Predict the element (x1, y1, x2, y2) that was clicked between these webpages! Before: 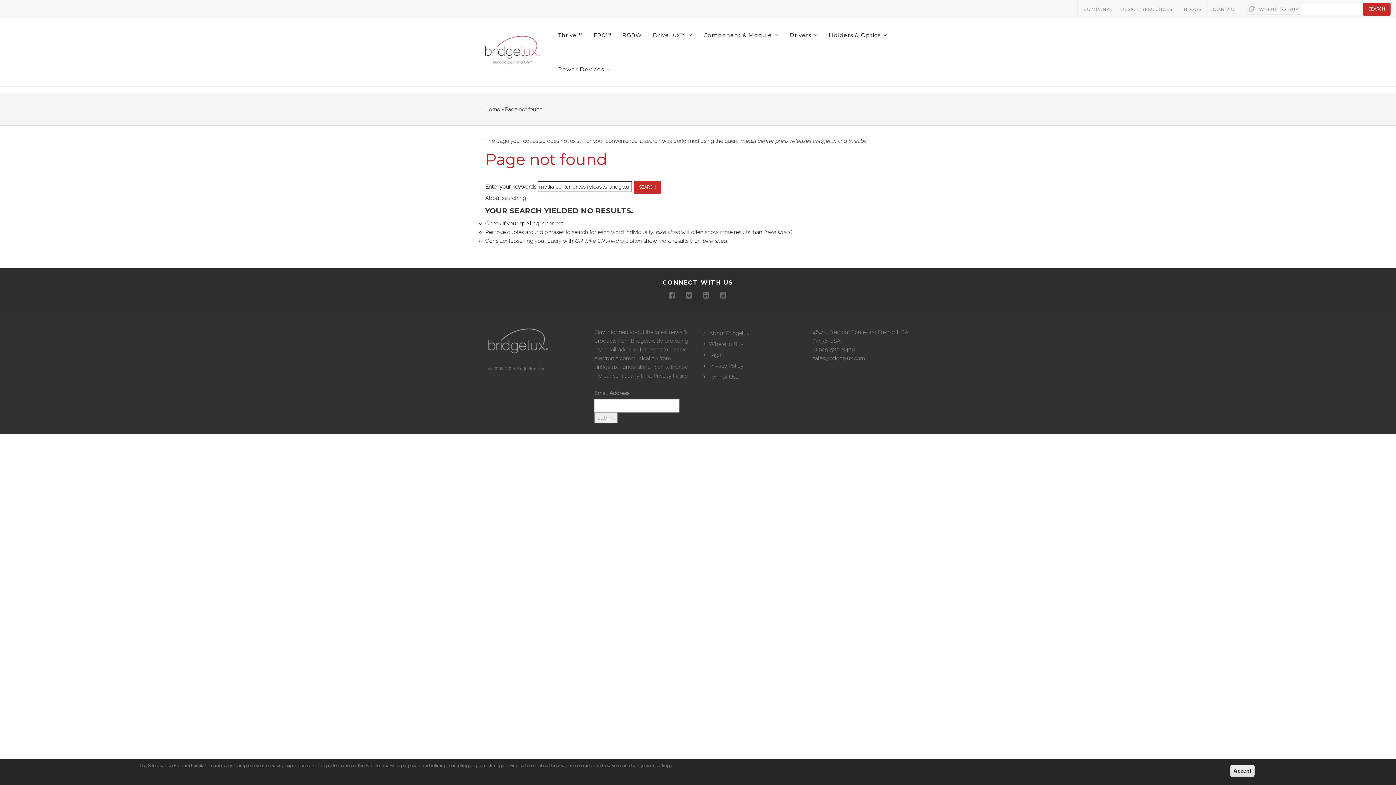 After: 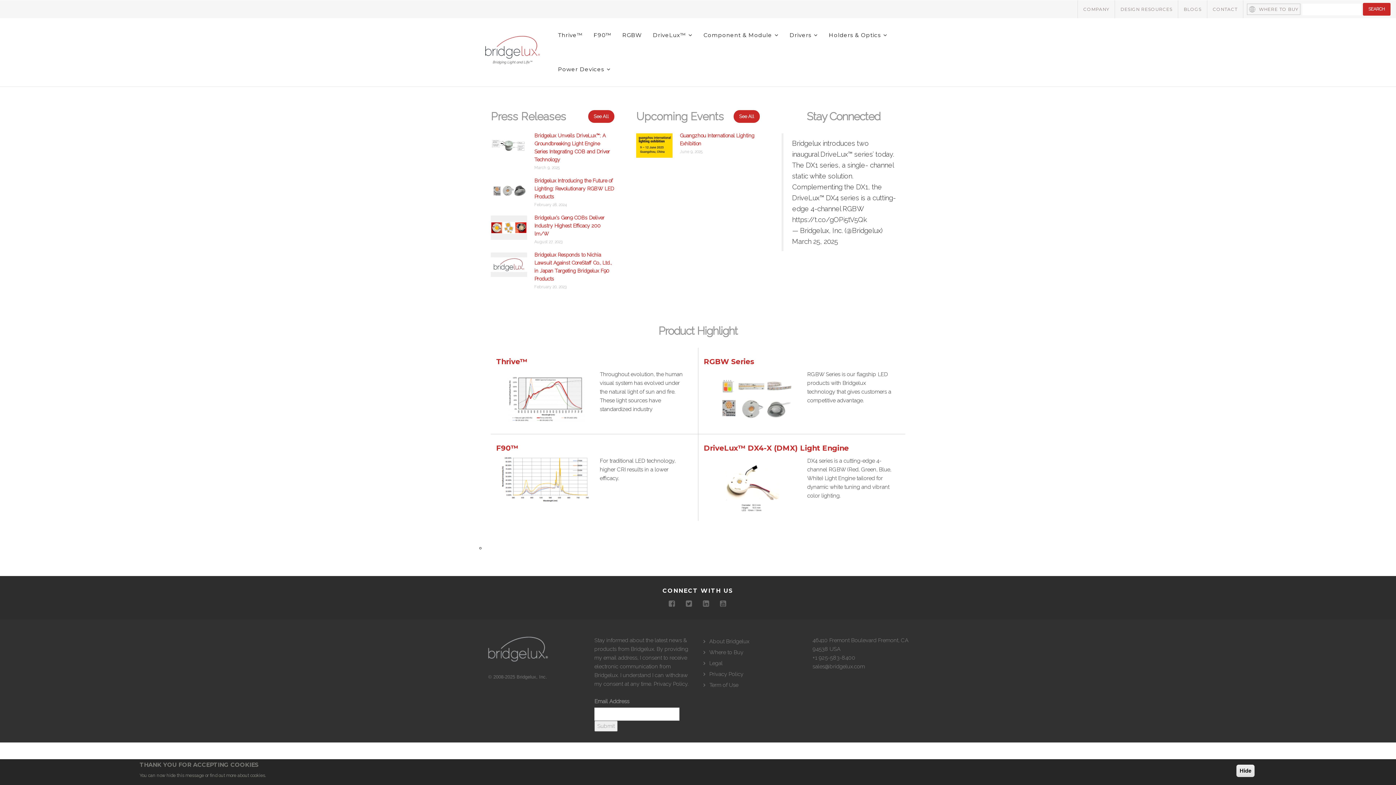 Action: label: DriveLux™  bbox: (647, 18, 698, 52)